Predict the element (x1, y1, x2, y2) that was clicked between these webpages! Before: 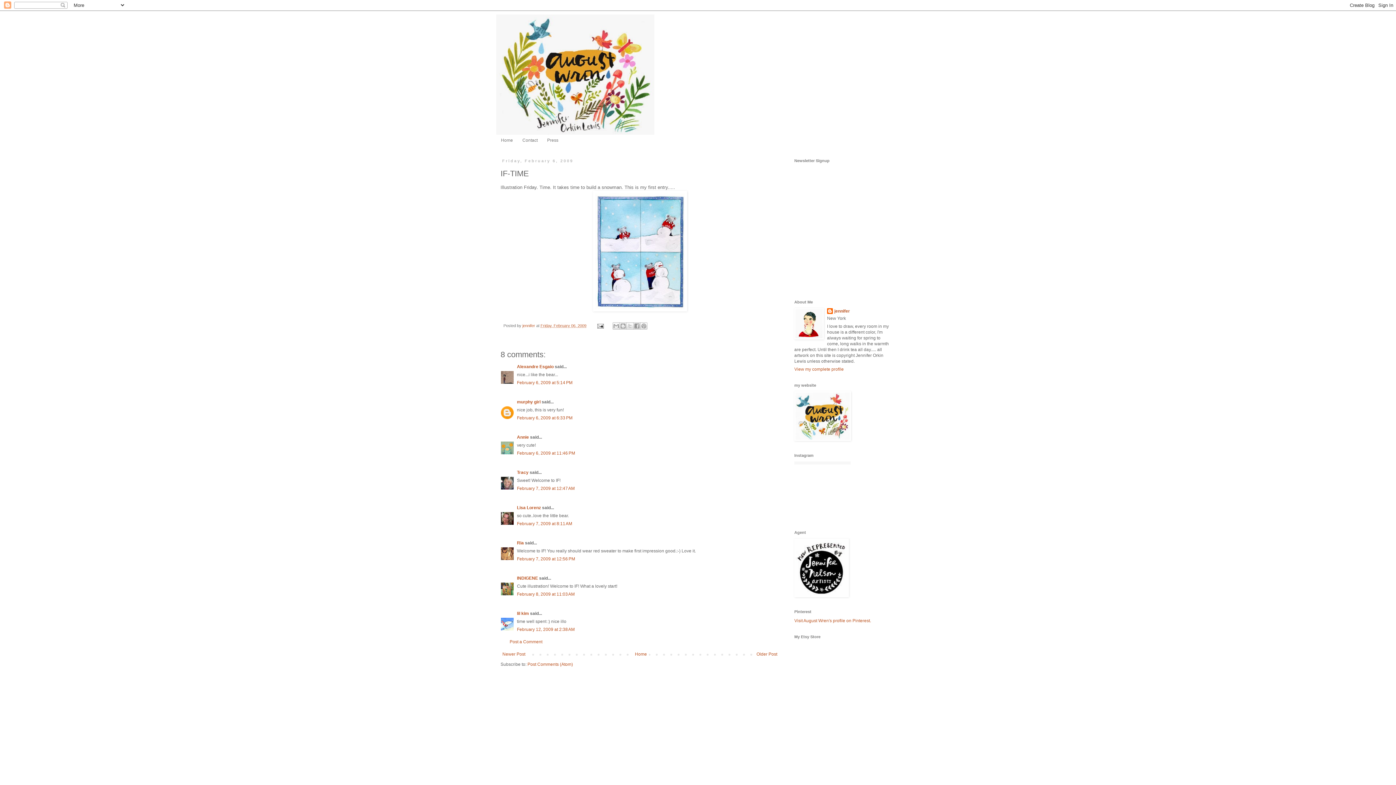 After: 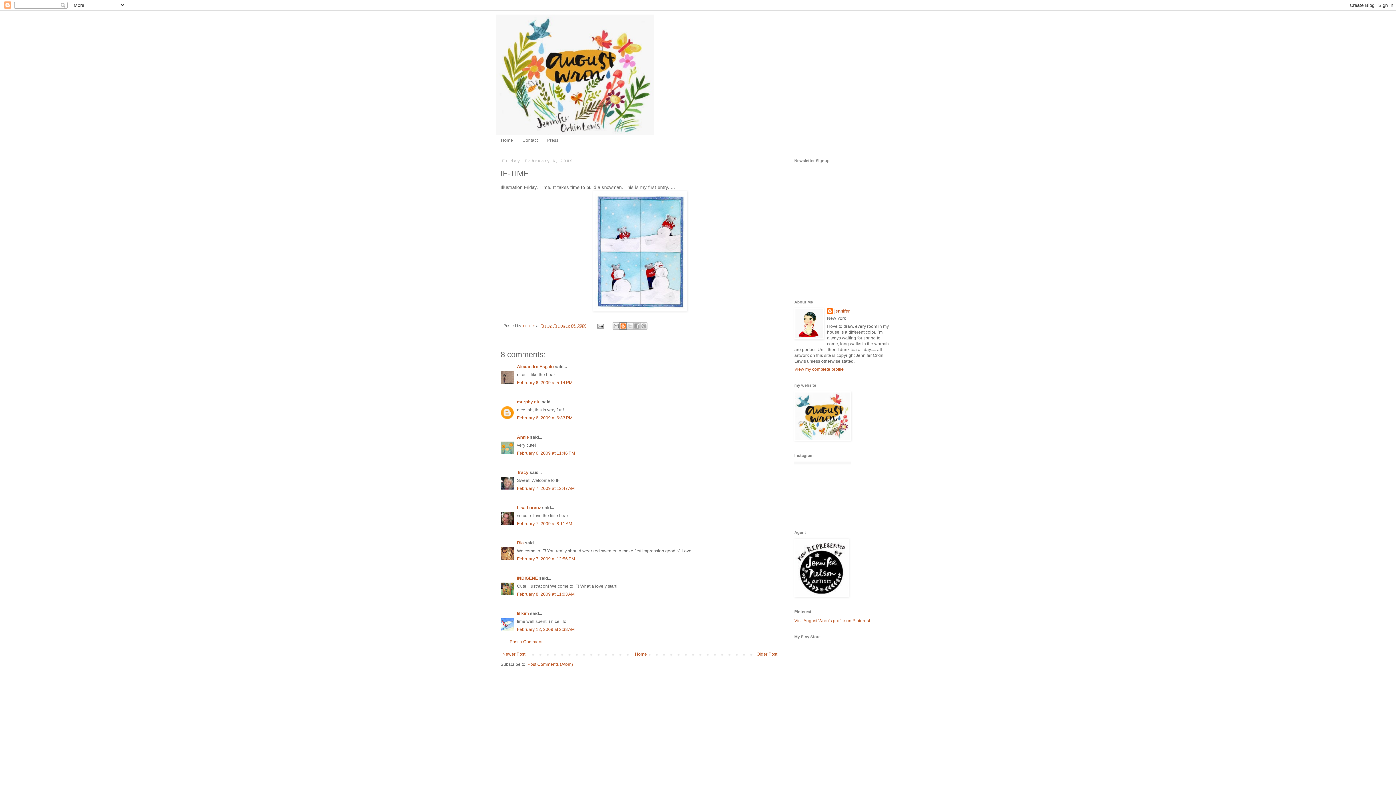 Action: bbox: (619, 322, 626, 329) label: BlogThis!